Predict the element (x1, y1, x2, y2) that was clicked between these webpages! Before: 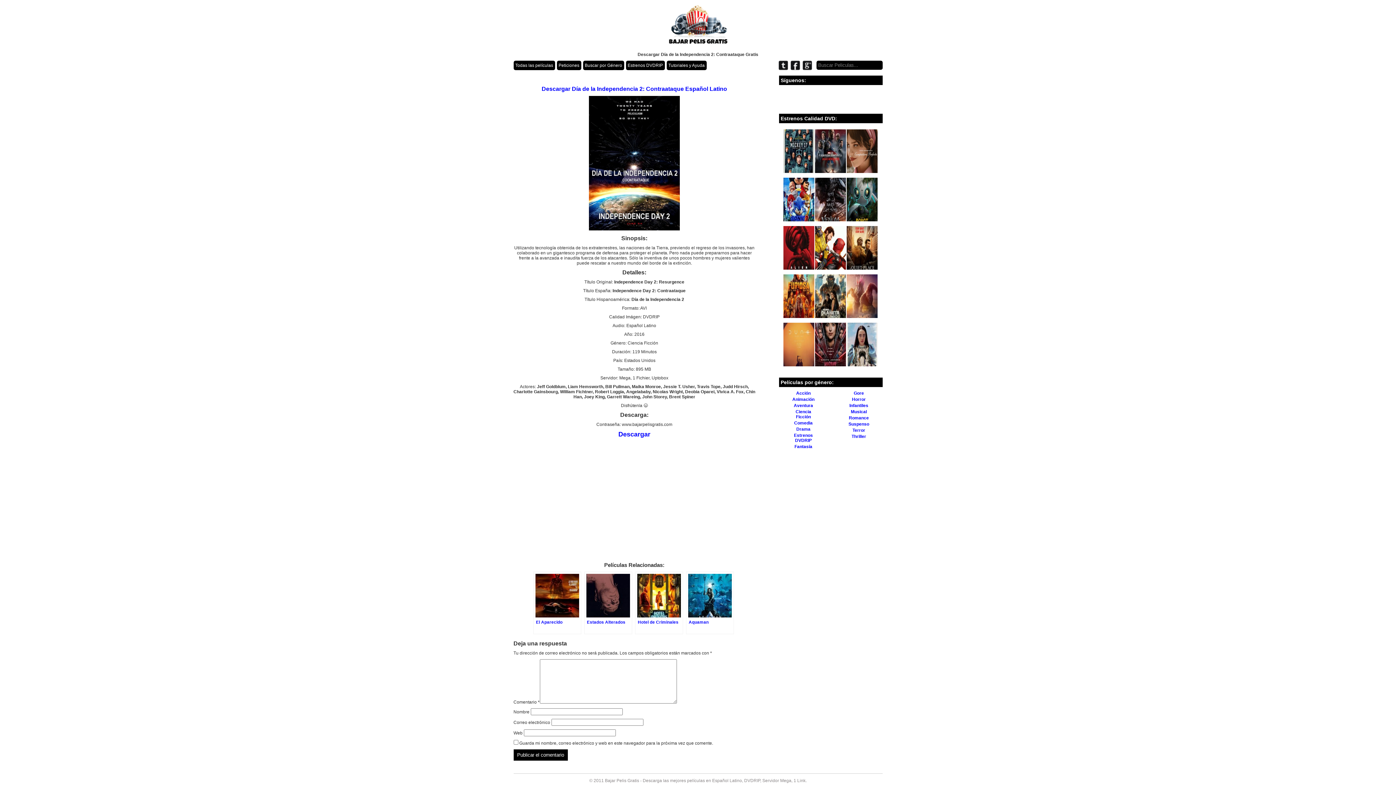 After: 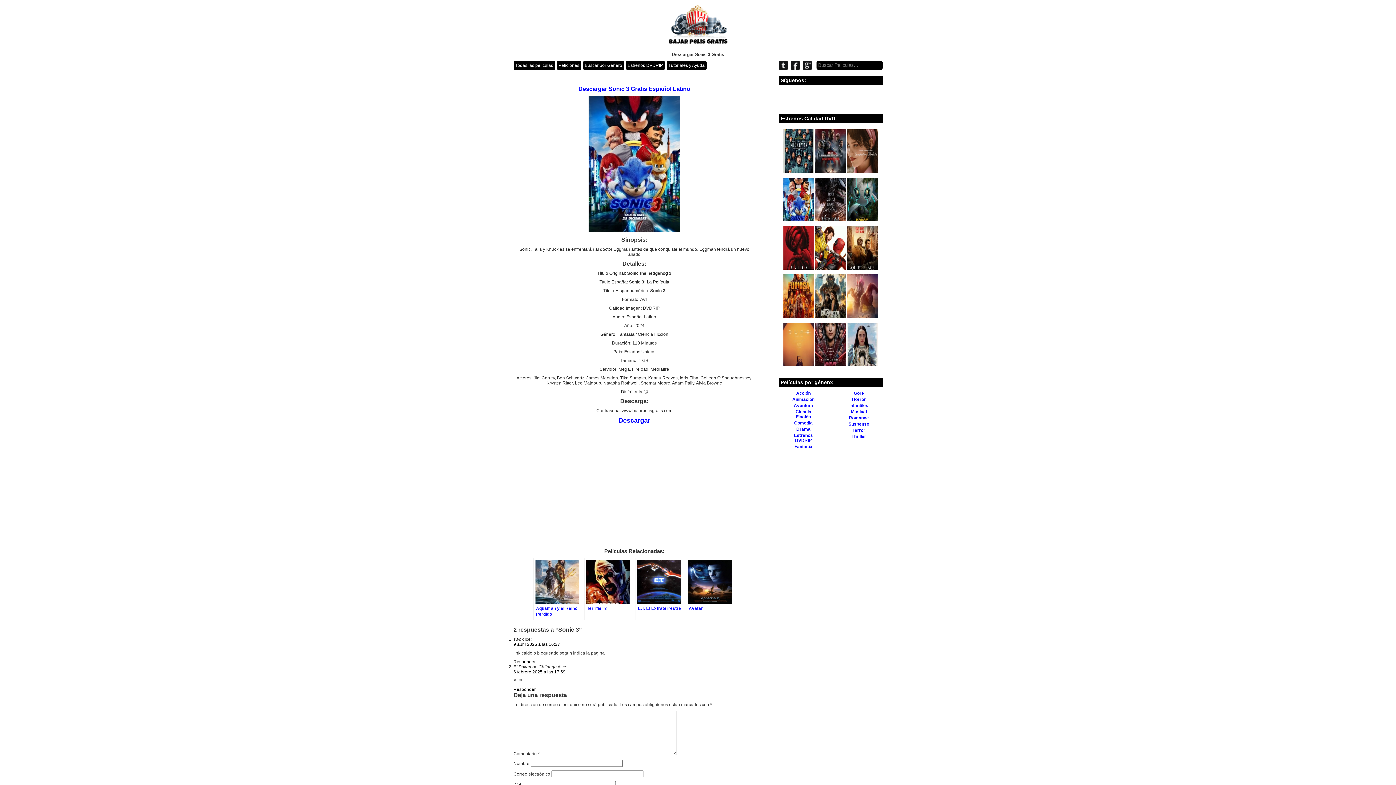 Action: bbox: (783, 217, 814, 222)